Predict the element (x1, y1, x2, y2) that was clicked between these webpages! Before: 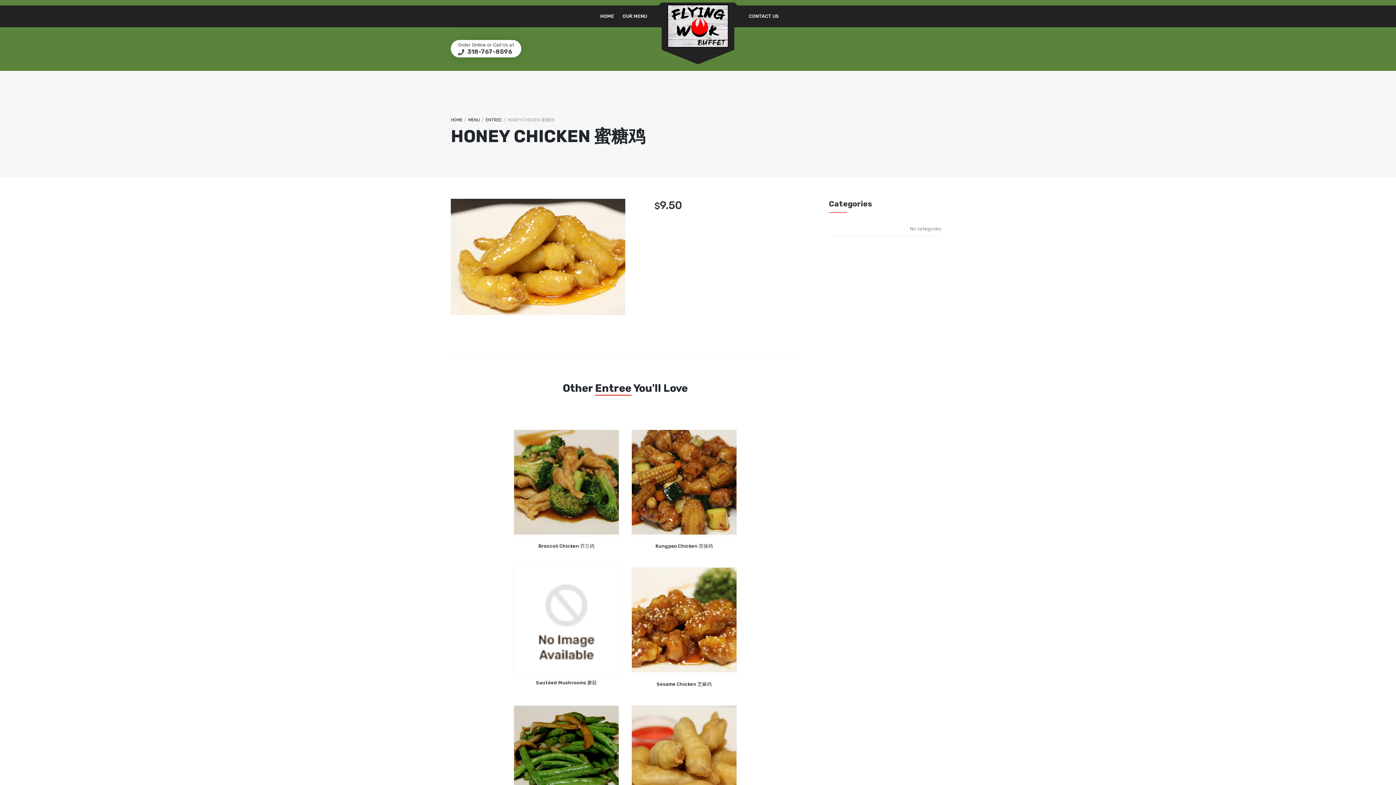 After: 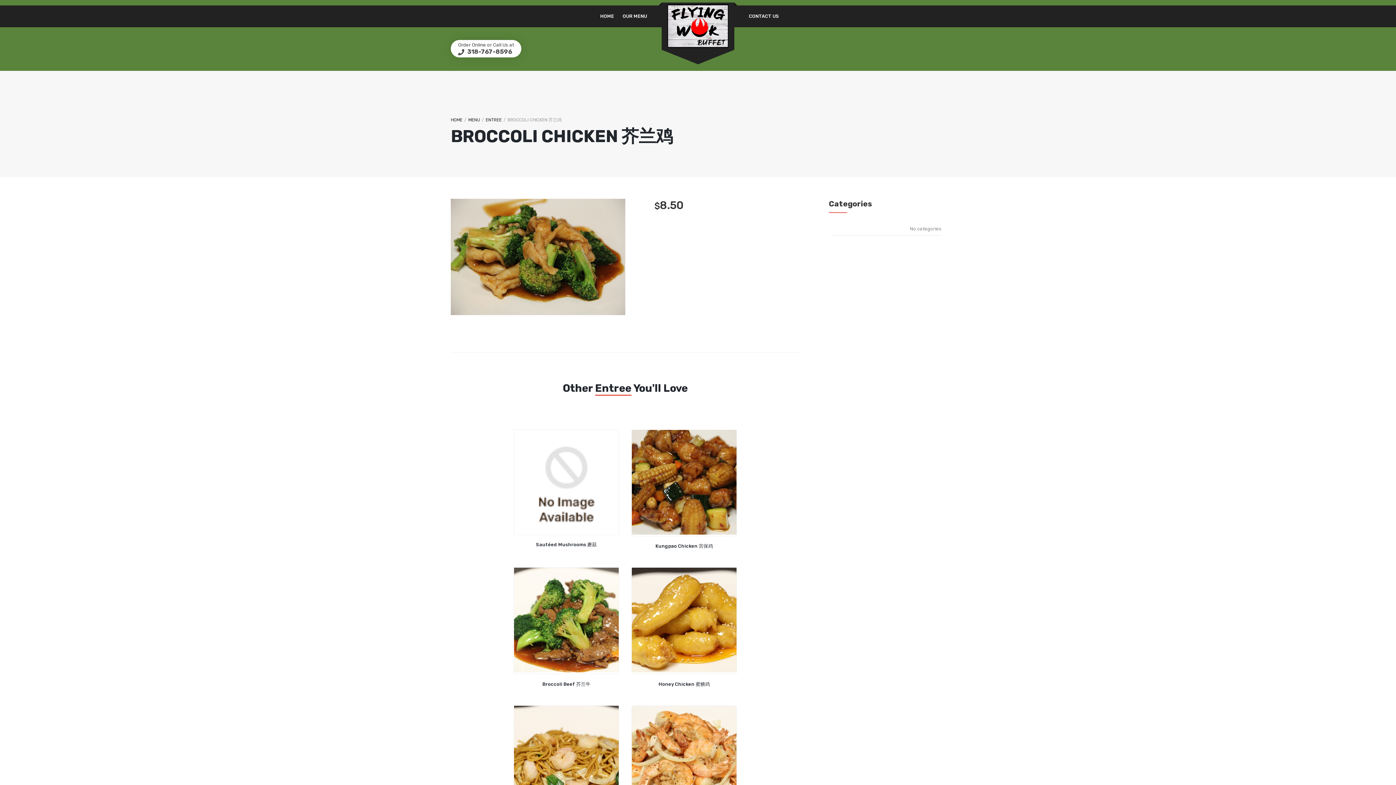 Action: bbox: (513, 429, 619, 536)